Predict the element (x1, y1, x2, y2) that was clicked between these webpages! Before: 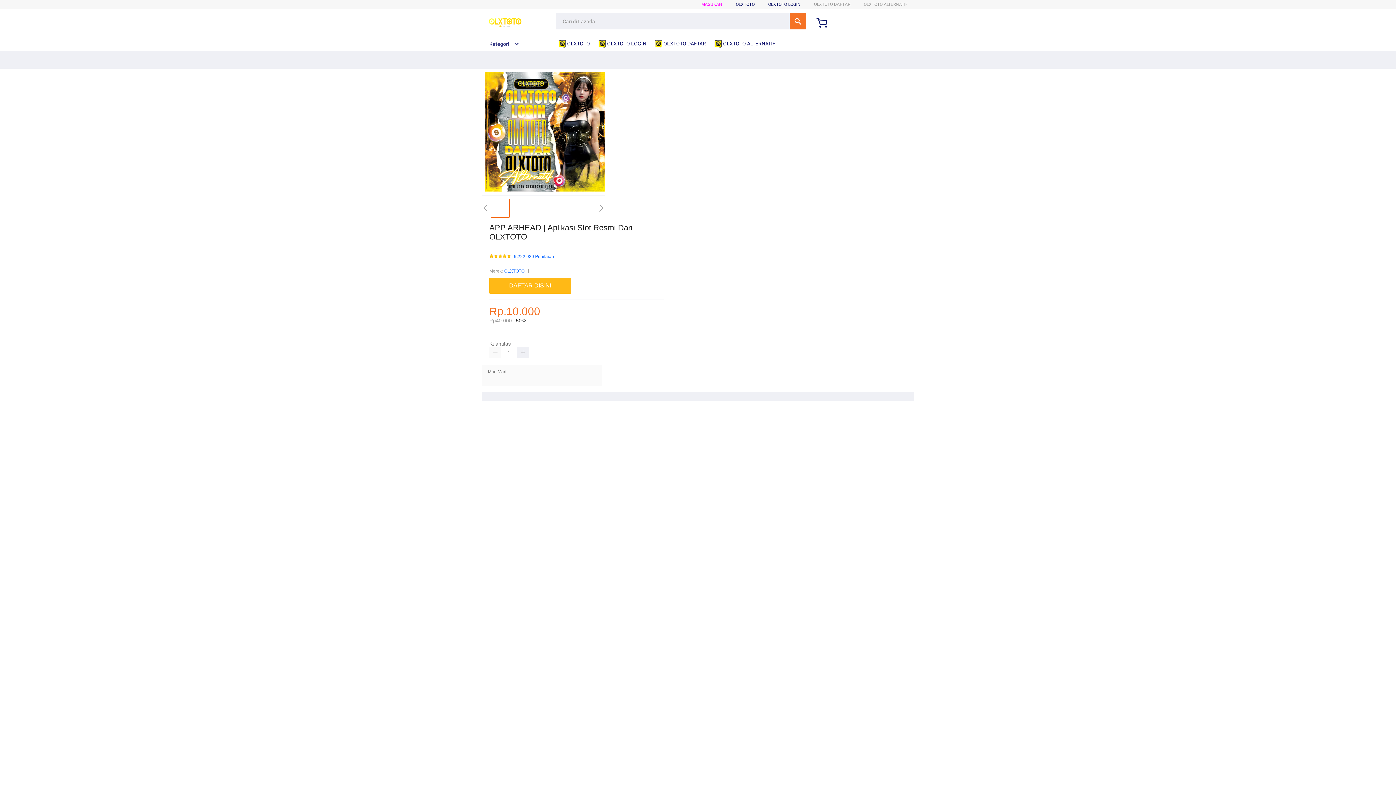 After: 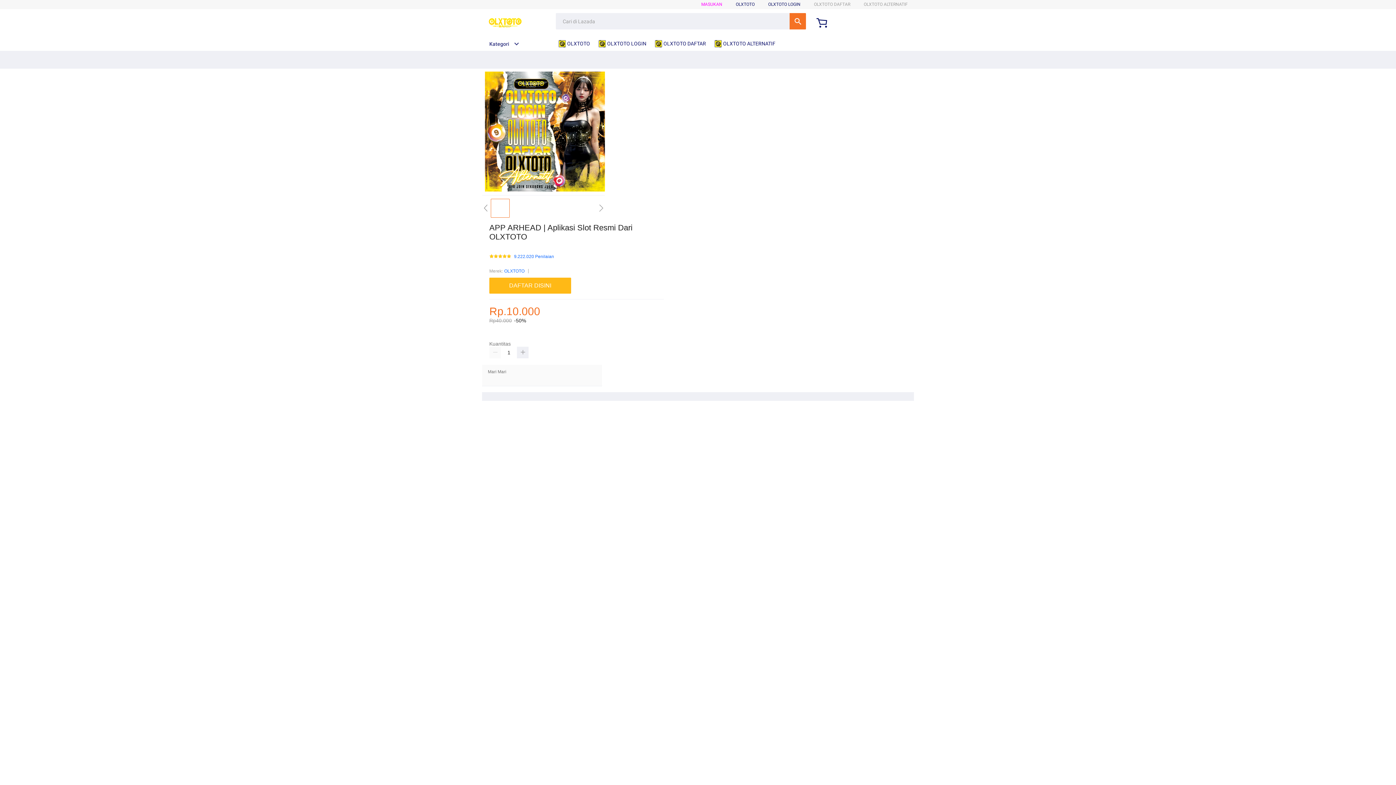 Action: label:  OLXTOTO DAFTAR bbox: (654, 36, 709, 50)